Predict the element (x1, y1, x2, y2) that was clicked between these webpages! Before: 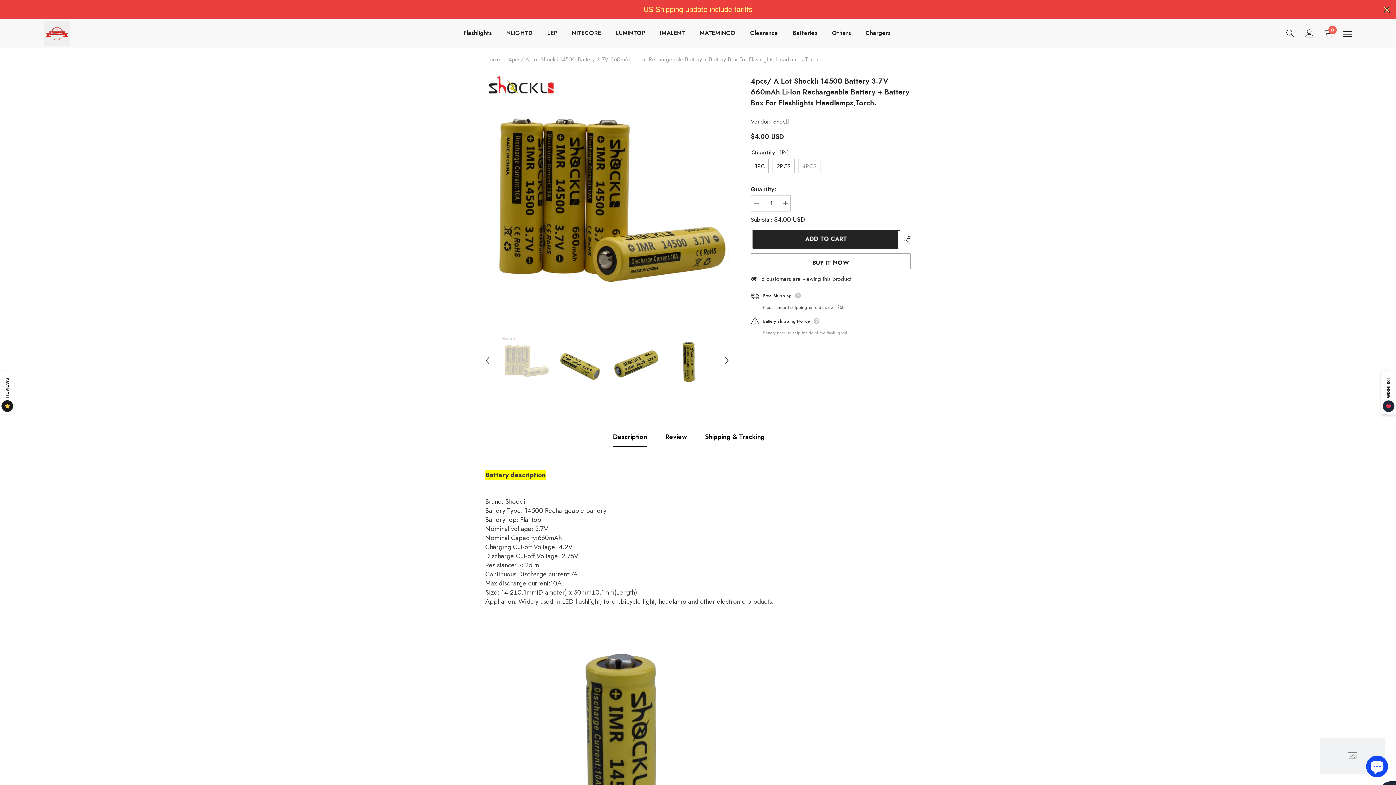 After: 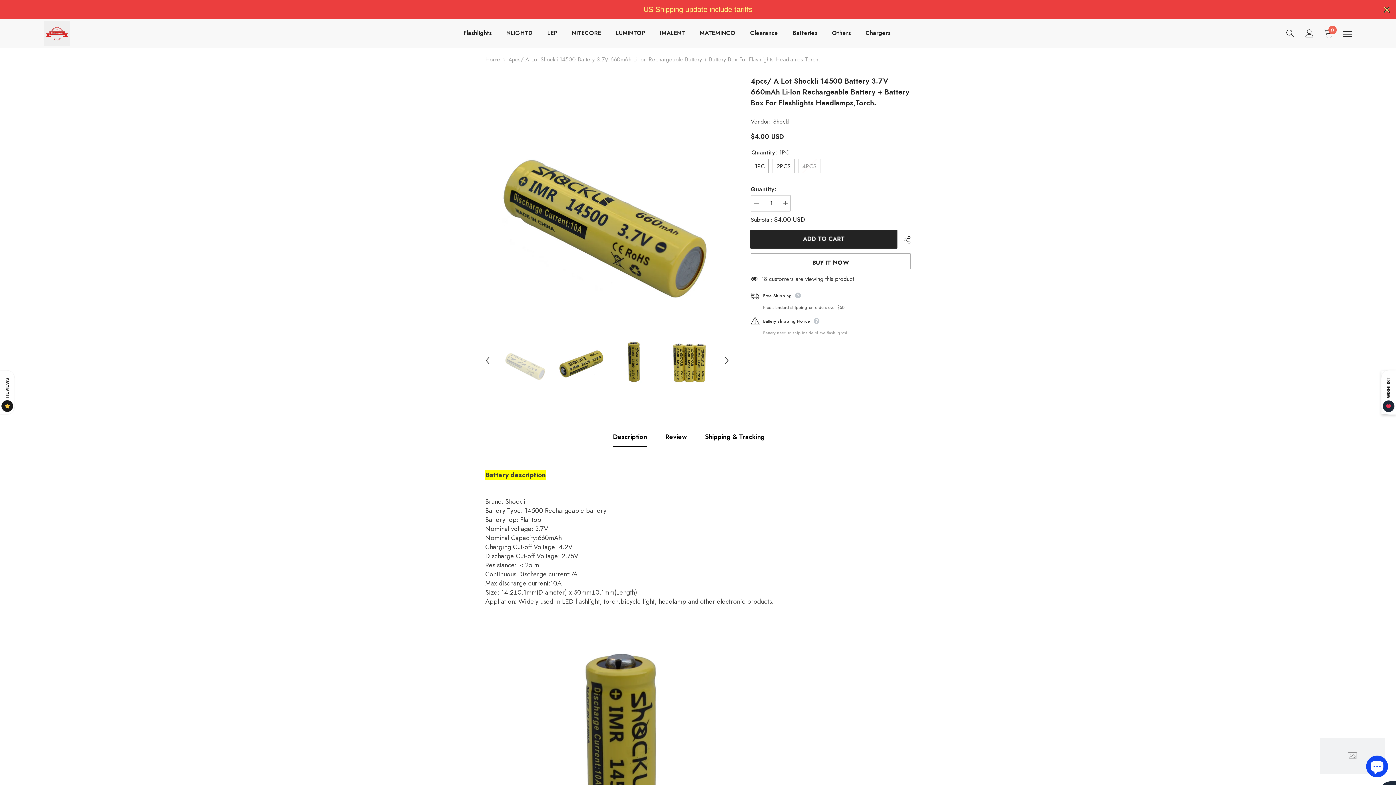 Action: bbox: (556, 327, 604, 394)